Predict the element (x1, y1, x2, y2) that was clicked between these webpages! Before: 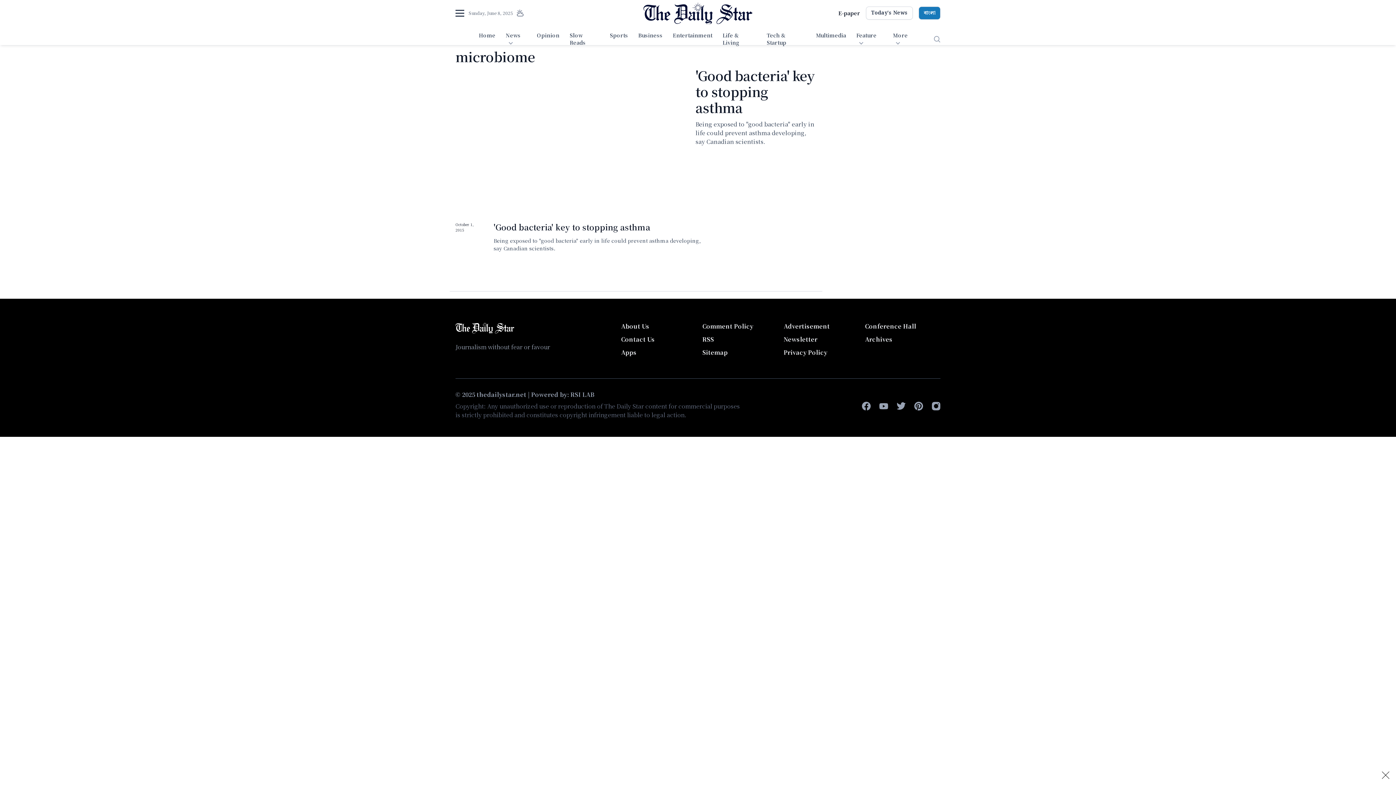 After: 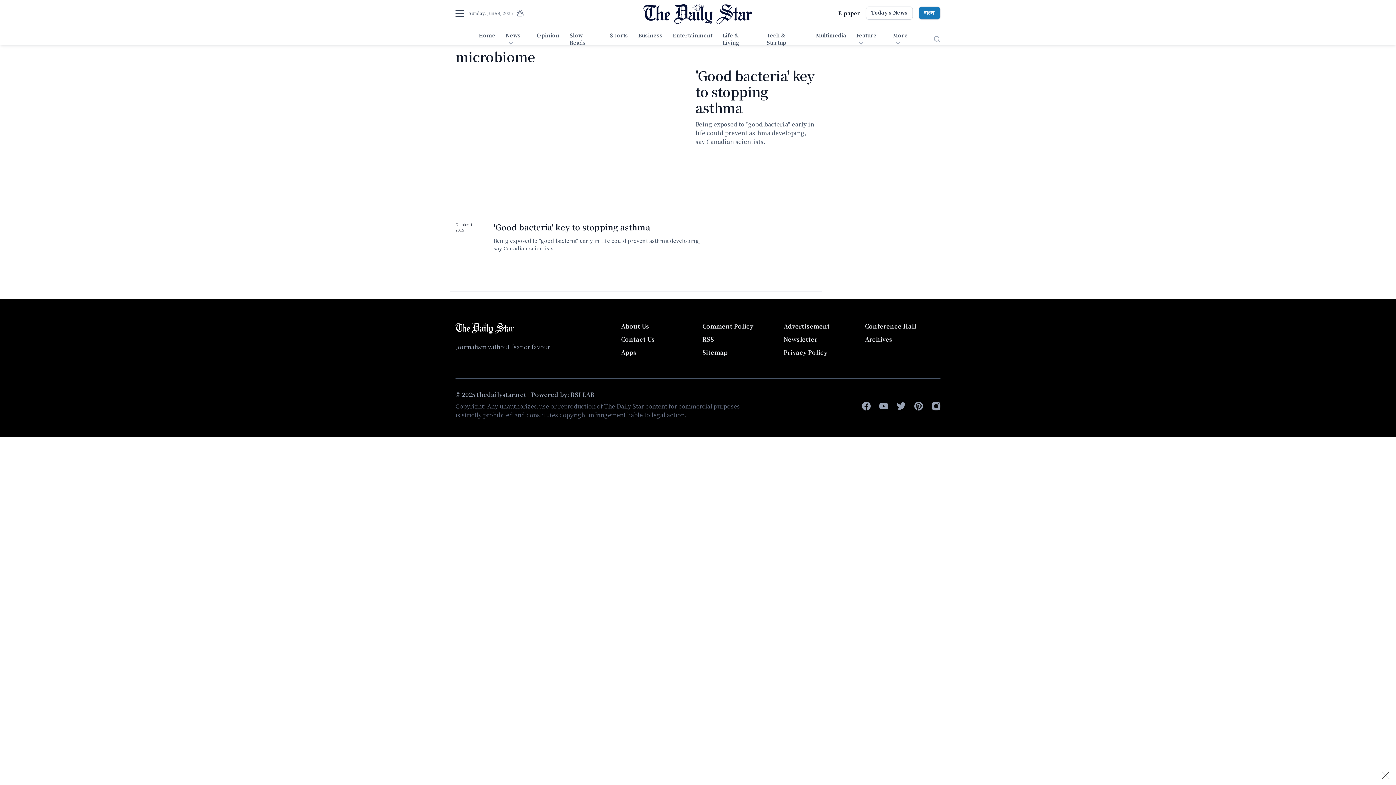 Action: bbox: (1378, 767, 1394, 783)